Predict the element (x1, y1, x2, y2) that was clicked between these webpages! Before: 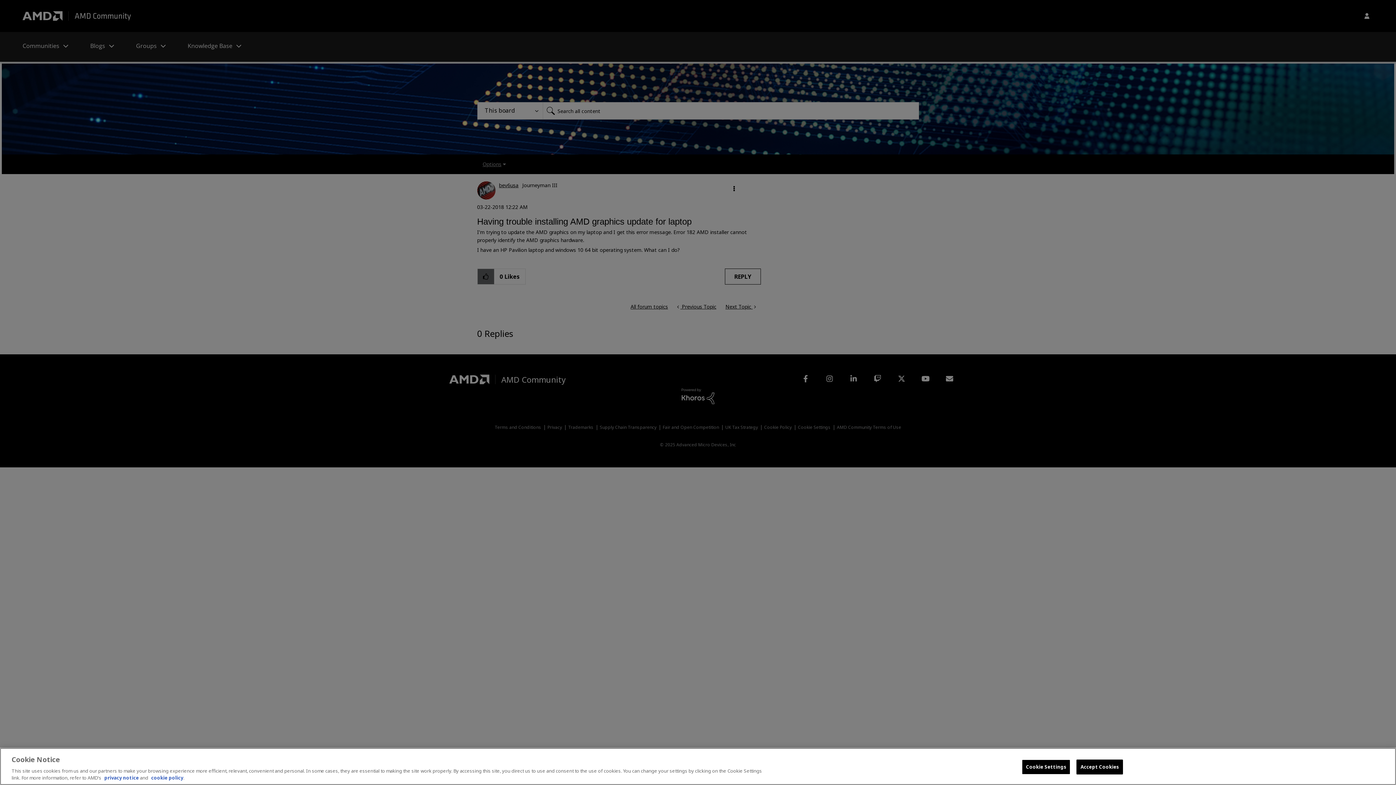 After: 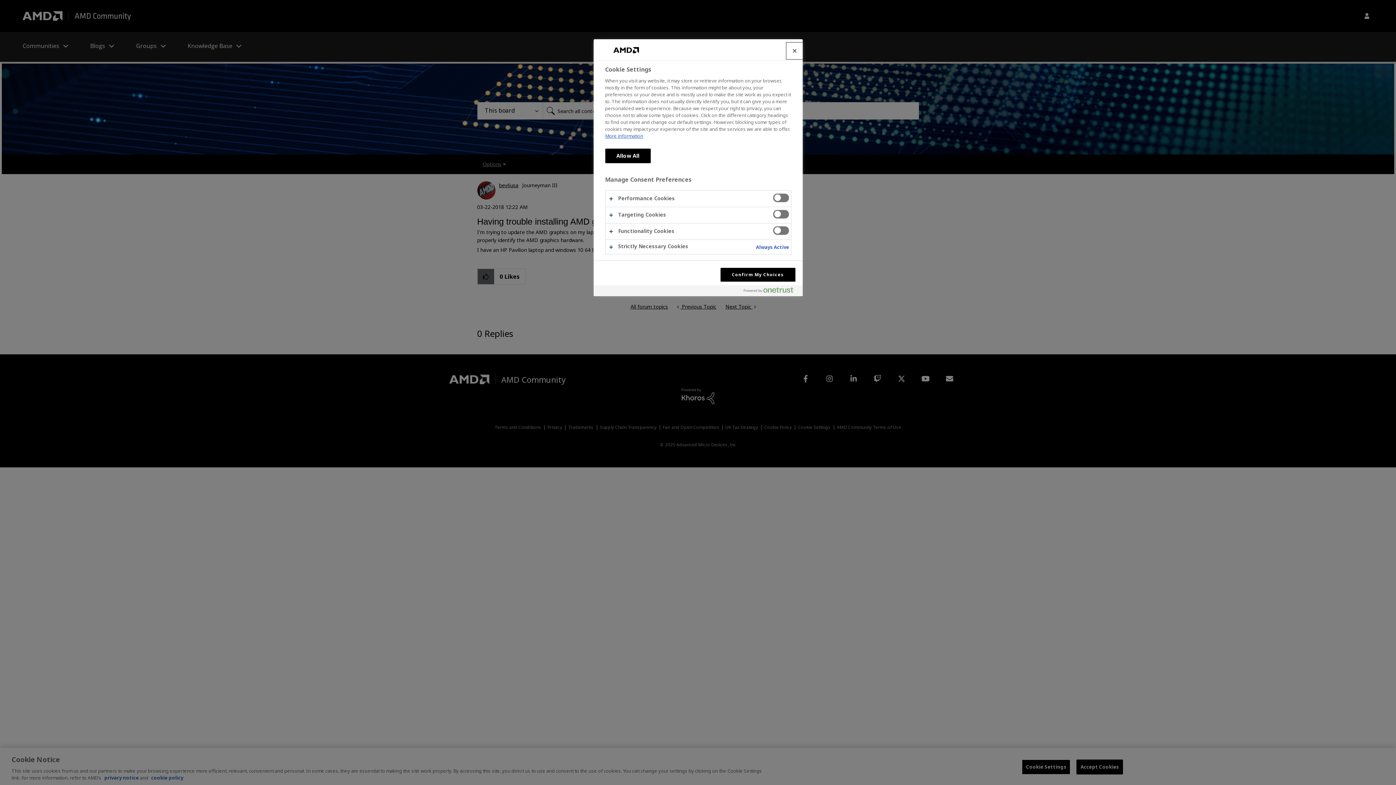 Action: label: Cookie Settings bbox: (1022, 760, 1070, 774)